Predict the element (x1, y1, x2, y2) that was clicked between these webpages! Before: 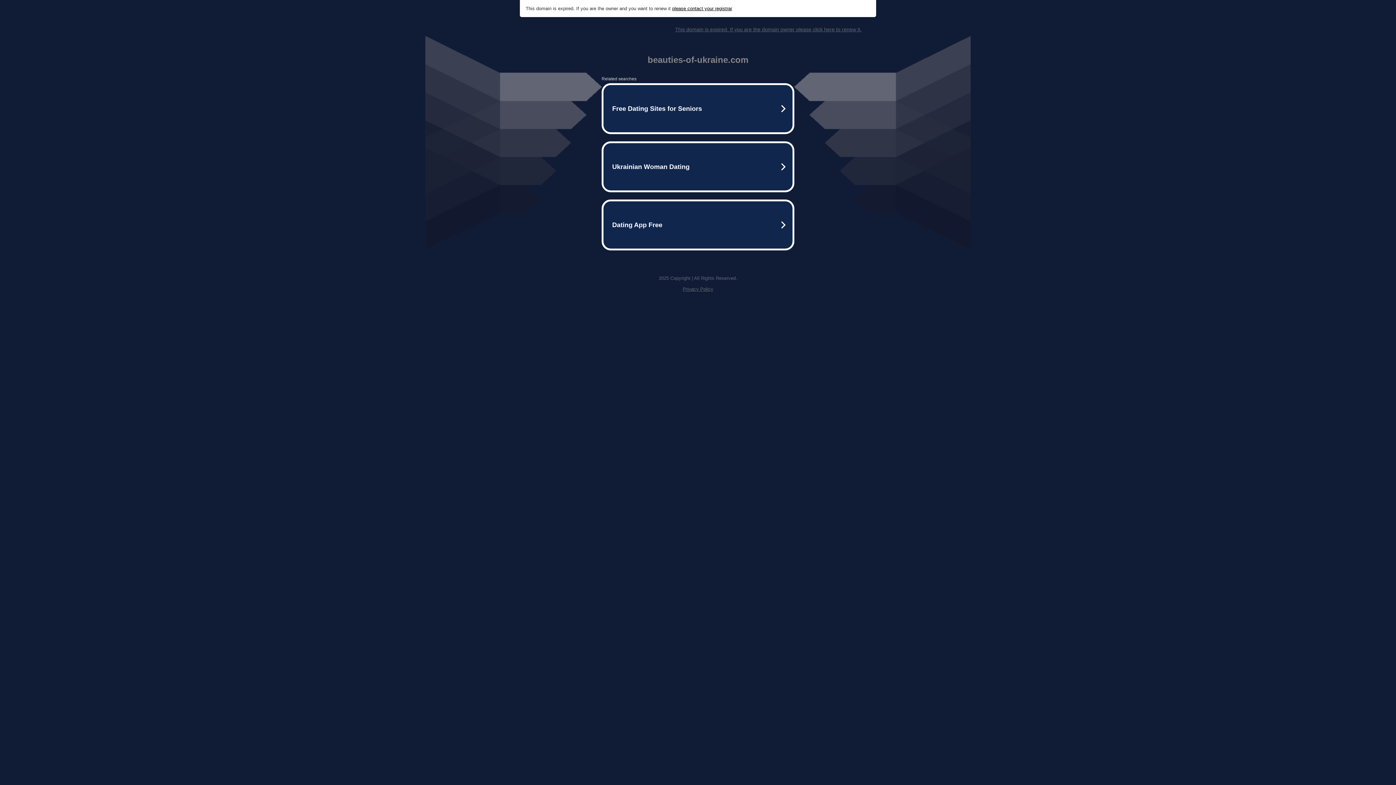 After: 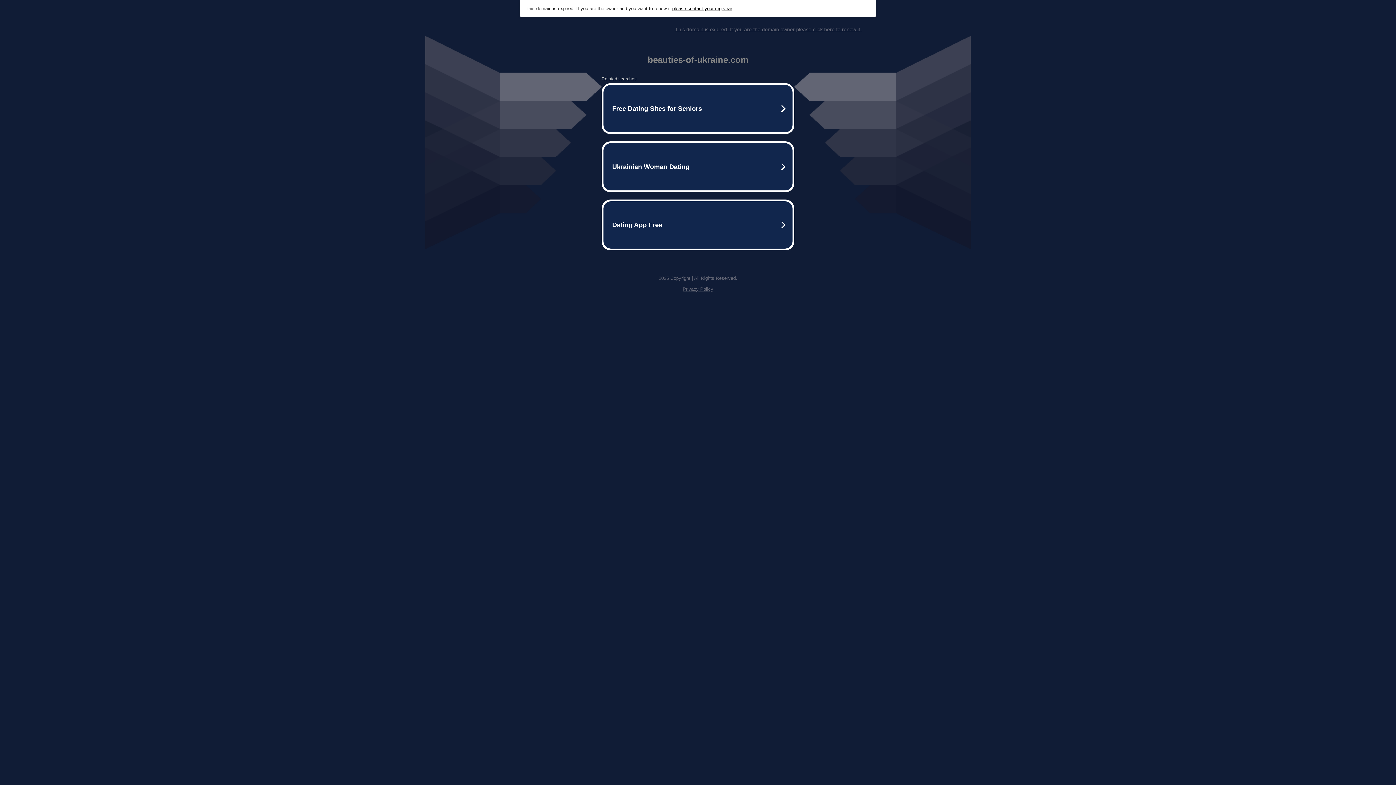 Action: label: This domain is expired. If you are the domain owner please click here to renew it. bbox: (675, 26, 861, 32)